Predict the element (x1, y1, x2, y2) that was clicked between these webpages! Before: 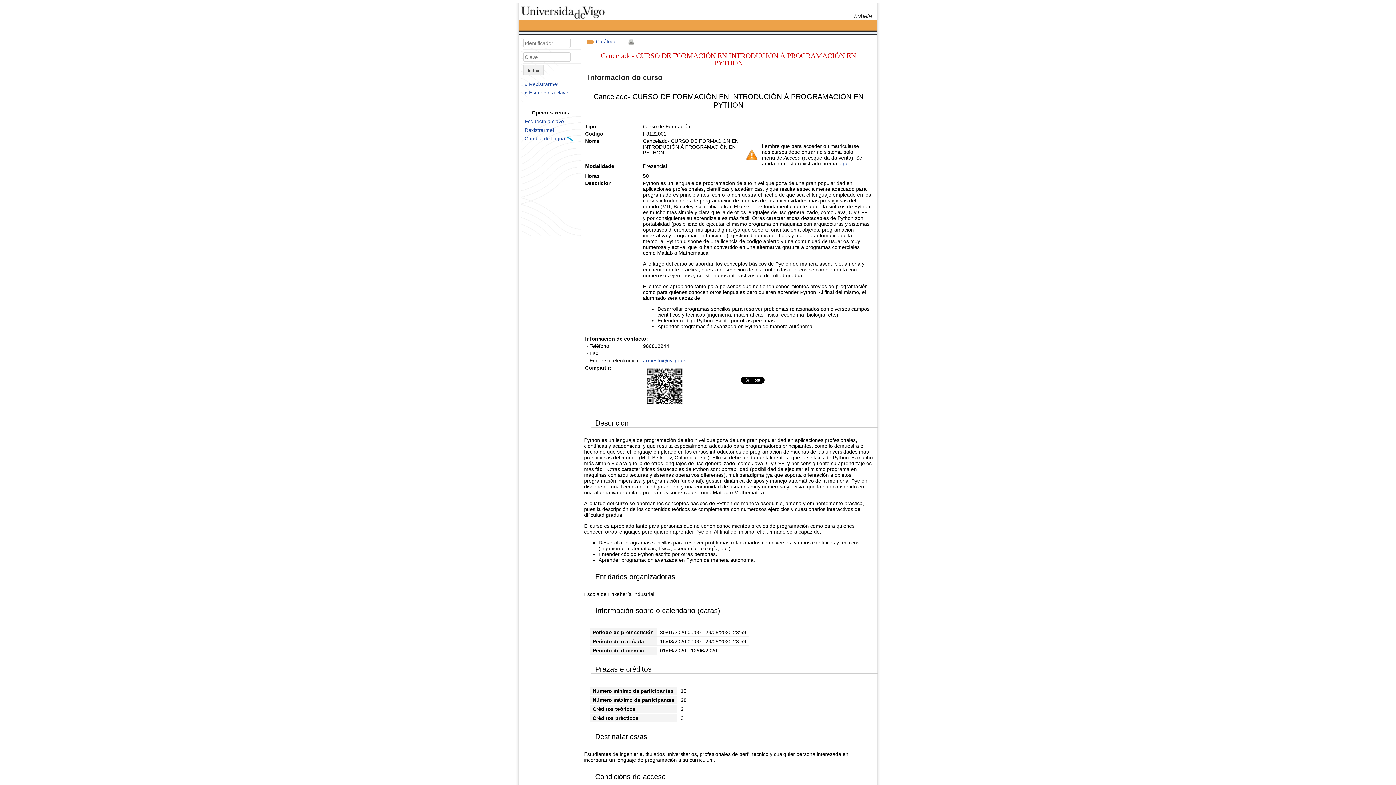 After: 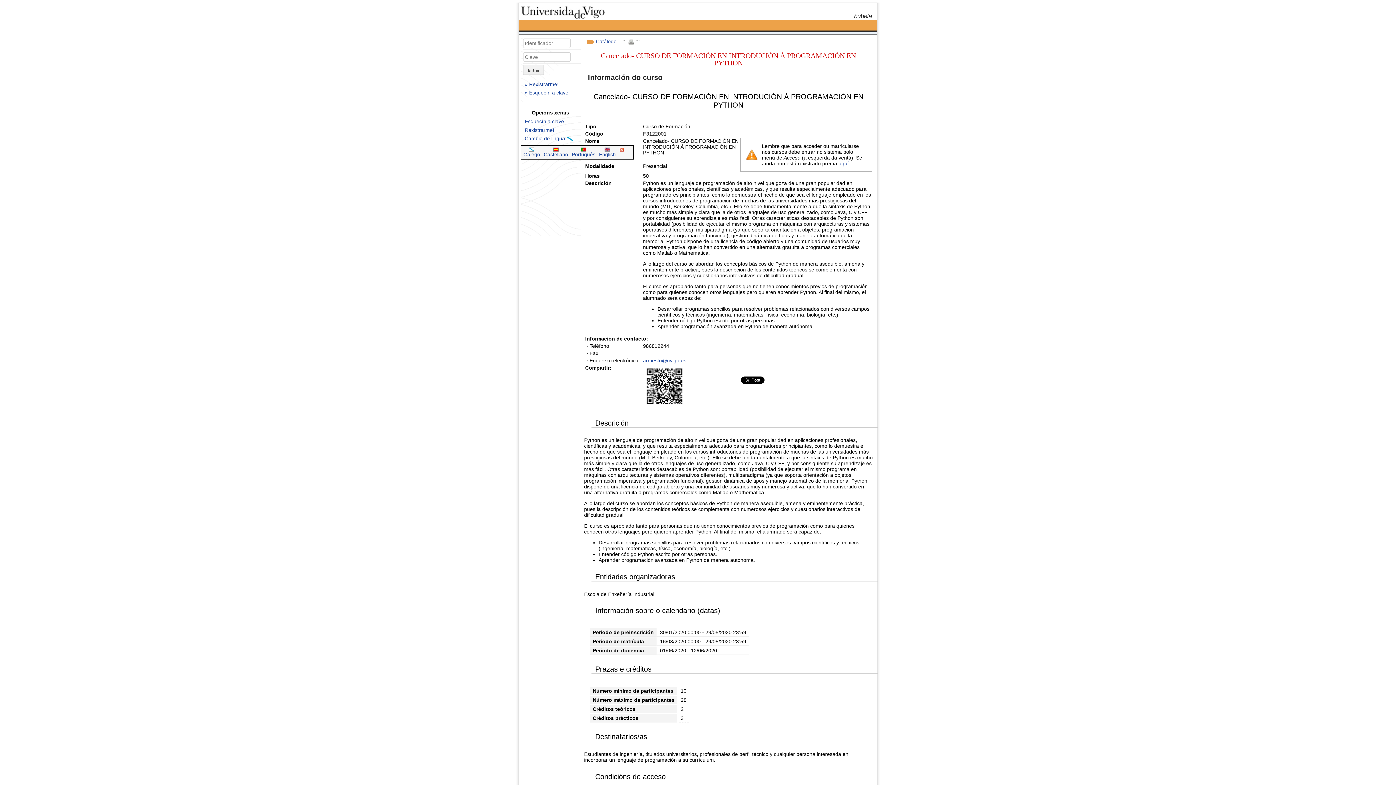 Action: label: Cambio de lingua  bbox: (524, 135, 566, 141)